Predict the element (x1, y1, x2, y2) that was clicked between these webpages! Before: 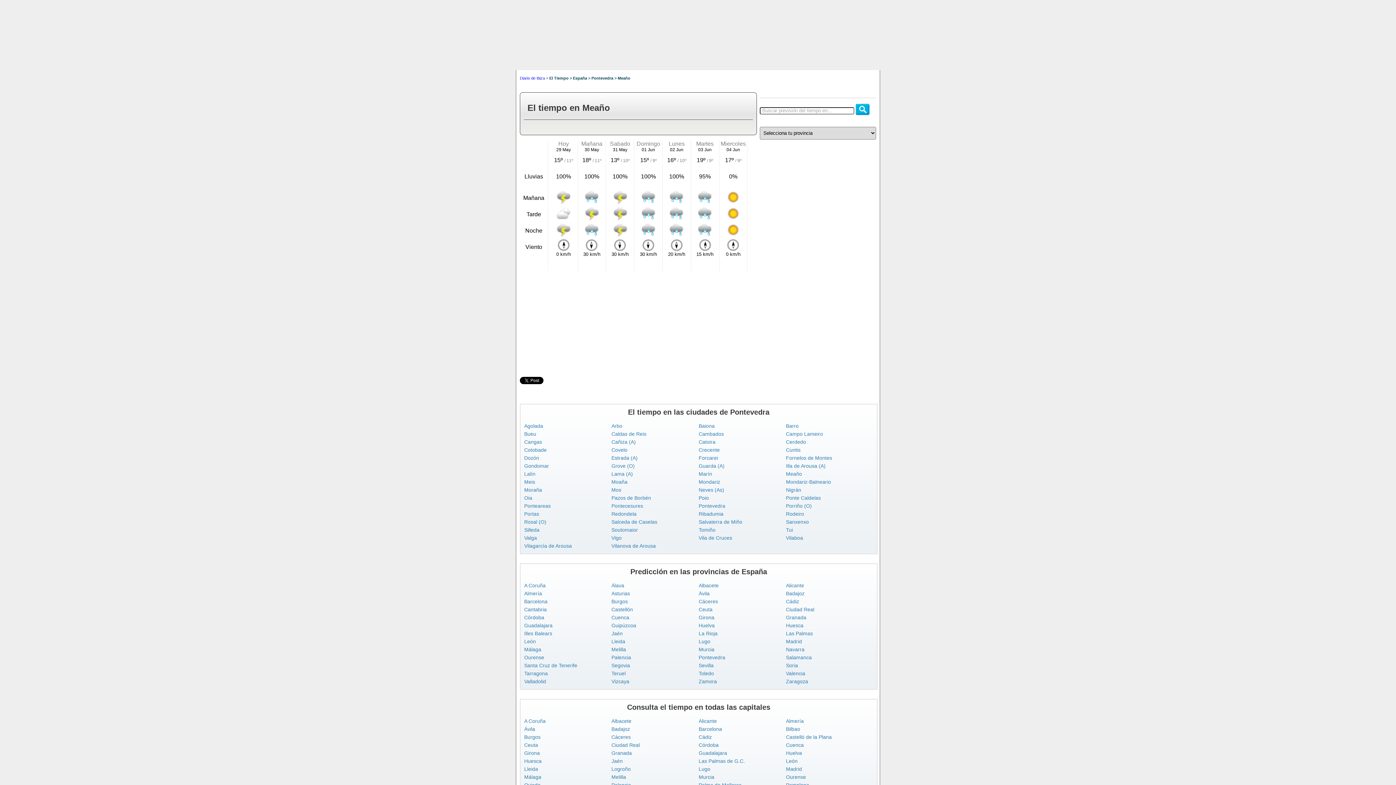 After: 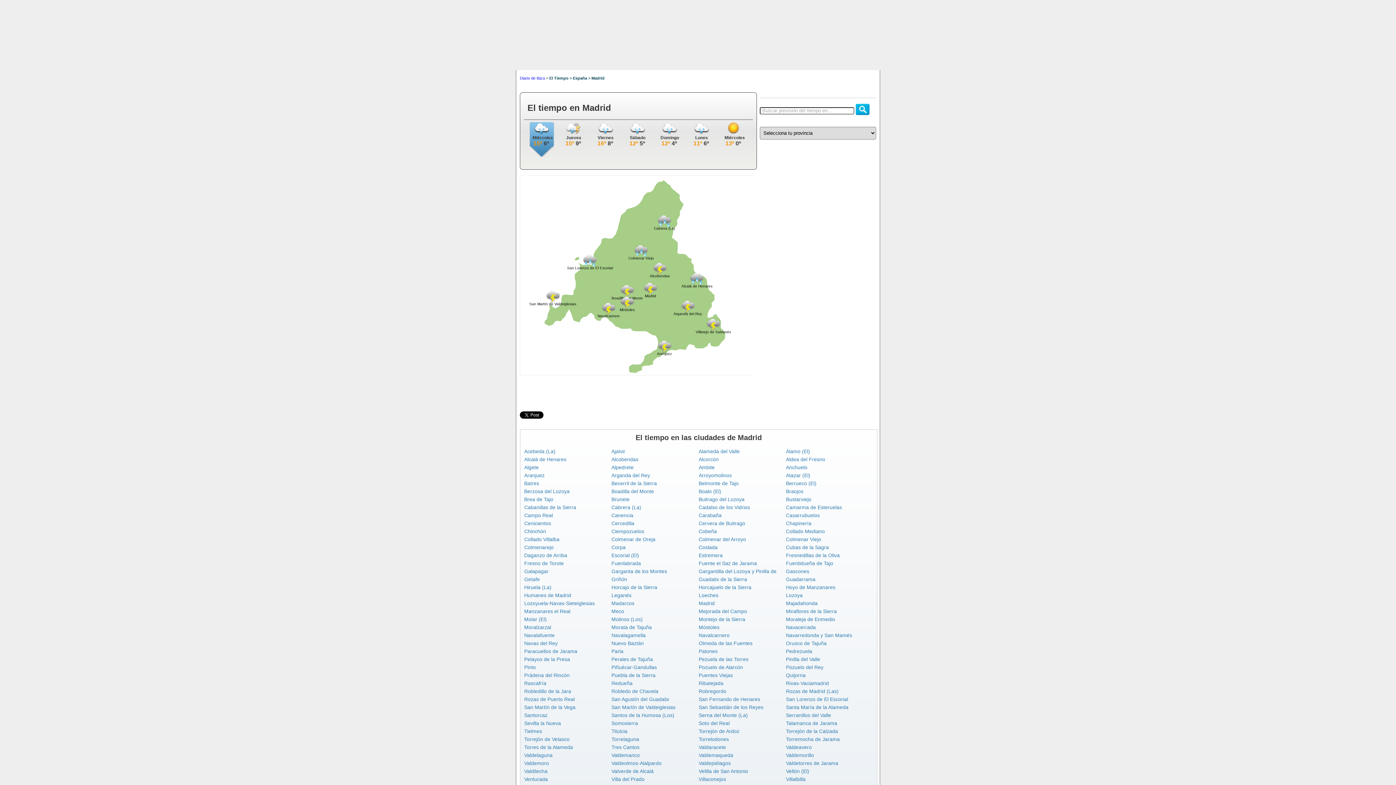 Action: label: Madrid bbox: (786, 638, 802, 644)